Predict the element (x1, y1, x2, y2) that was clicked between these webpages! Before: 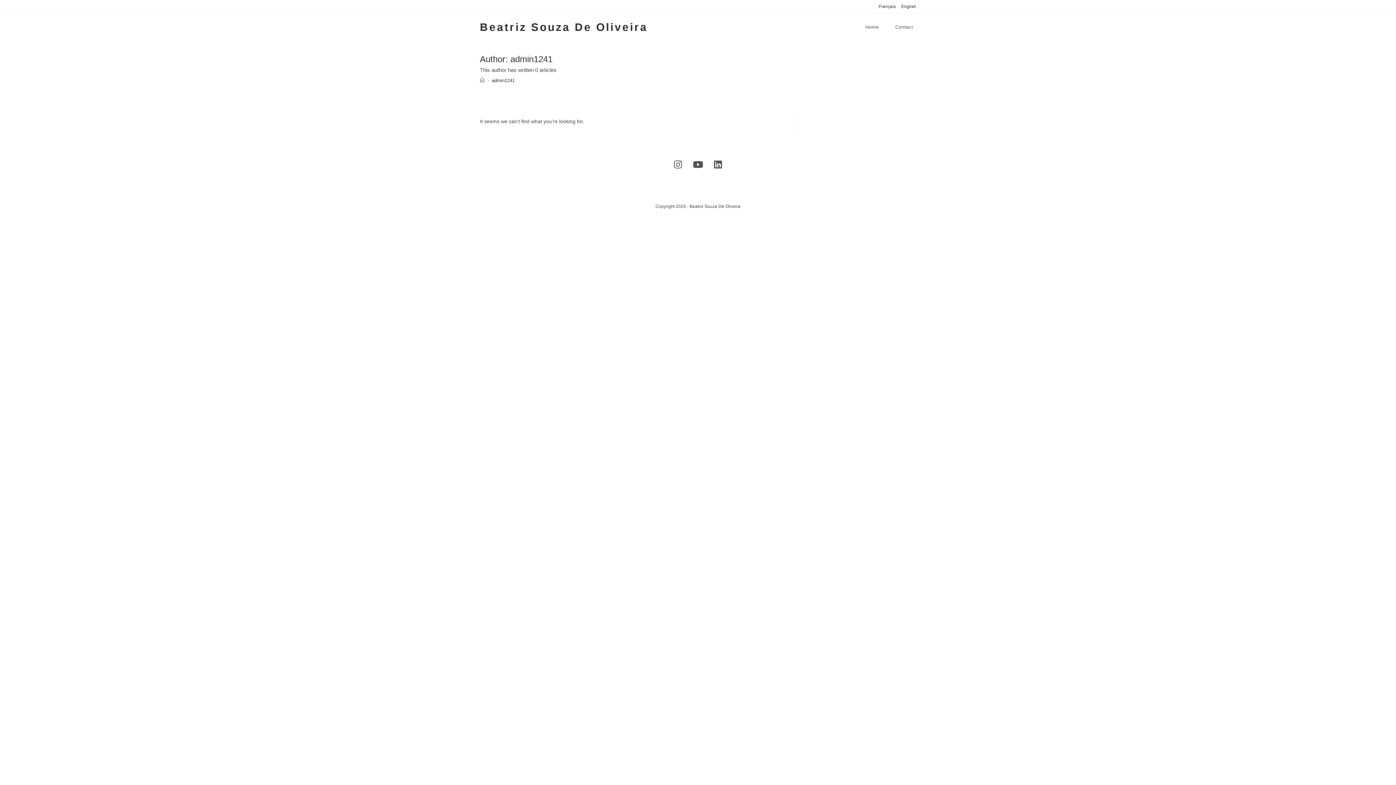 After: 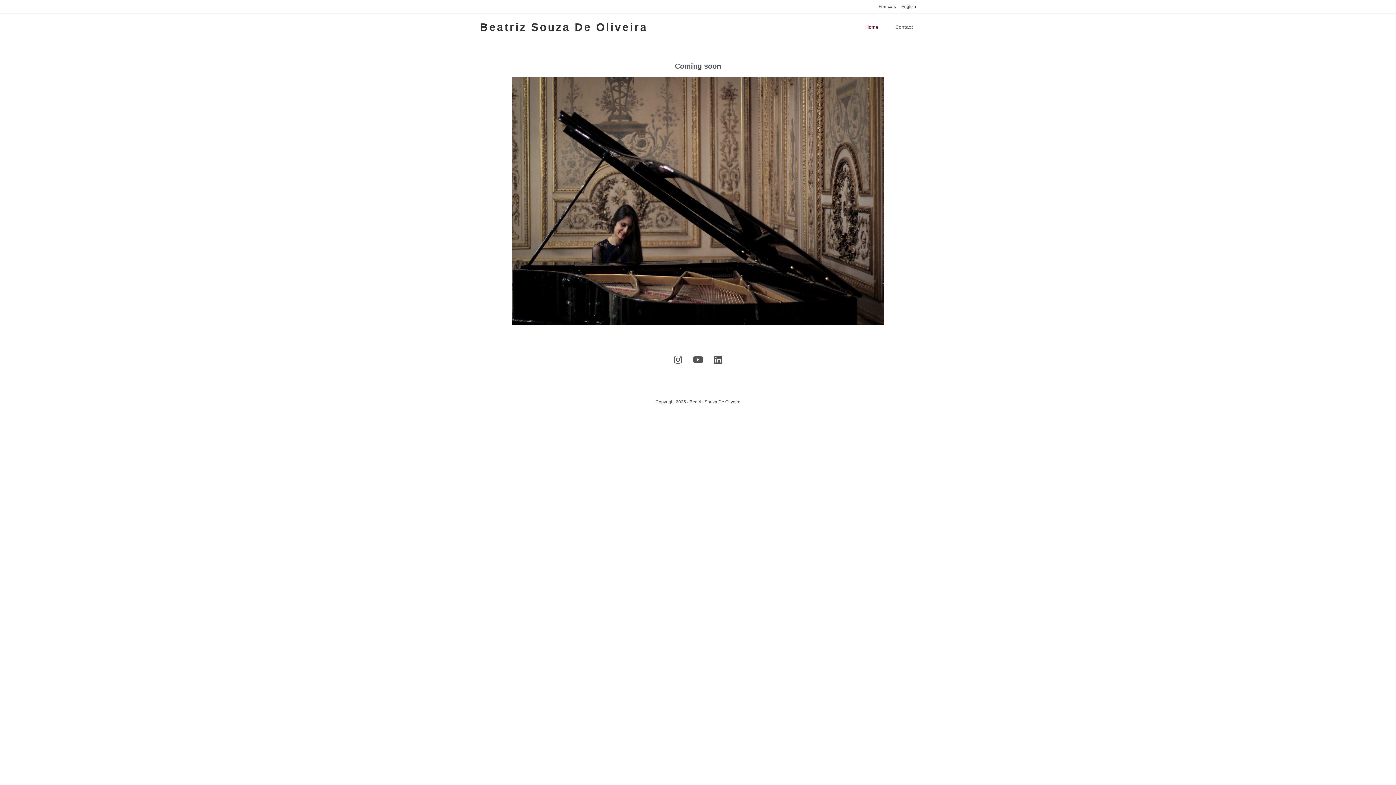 Action: label: Home bbox: (480, 77, 484, 83)